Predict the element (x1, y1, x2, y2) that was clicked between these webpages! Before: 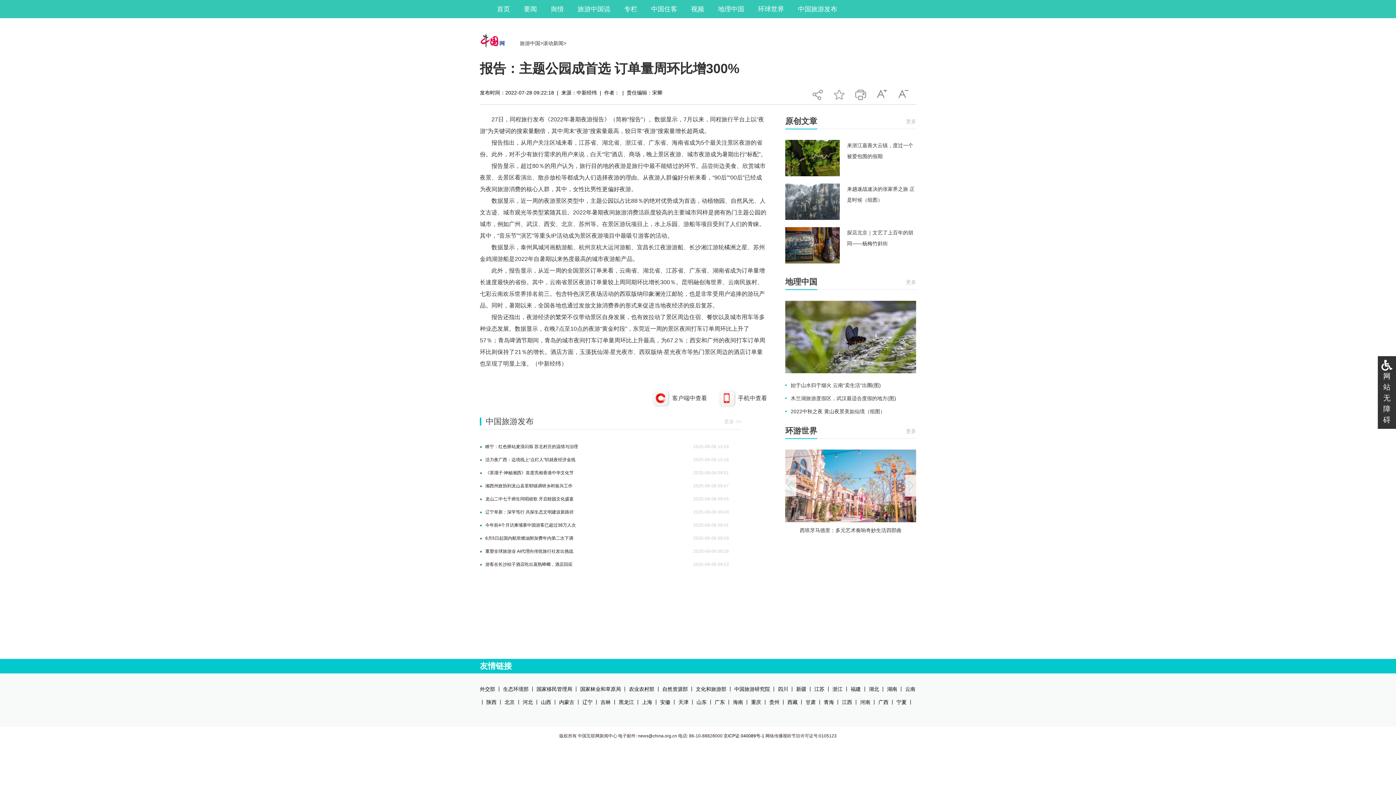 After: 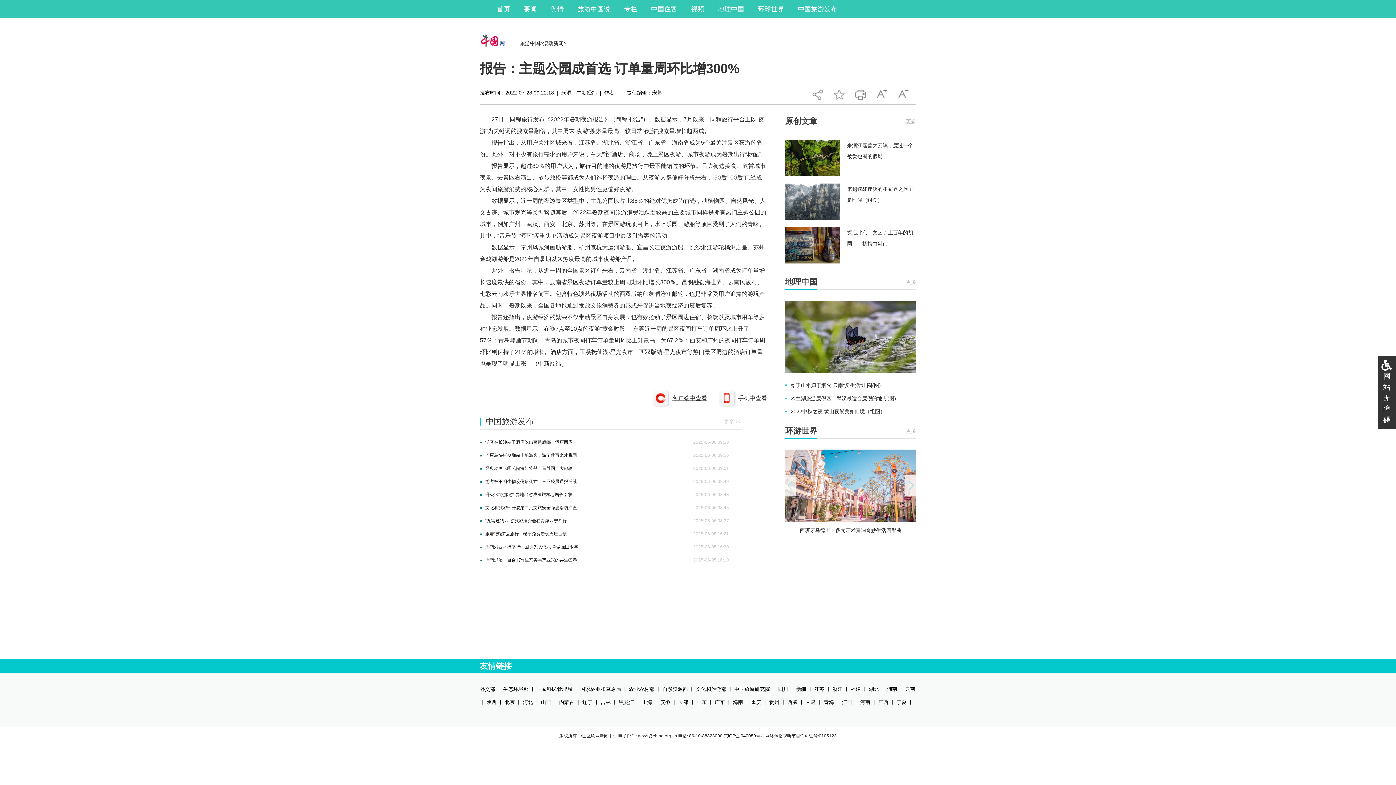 Action: bbox: (672, 395, 707, 401) label: 客户端中查看